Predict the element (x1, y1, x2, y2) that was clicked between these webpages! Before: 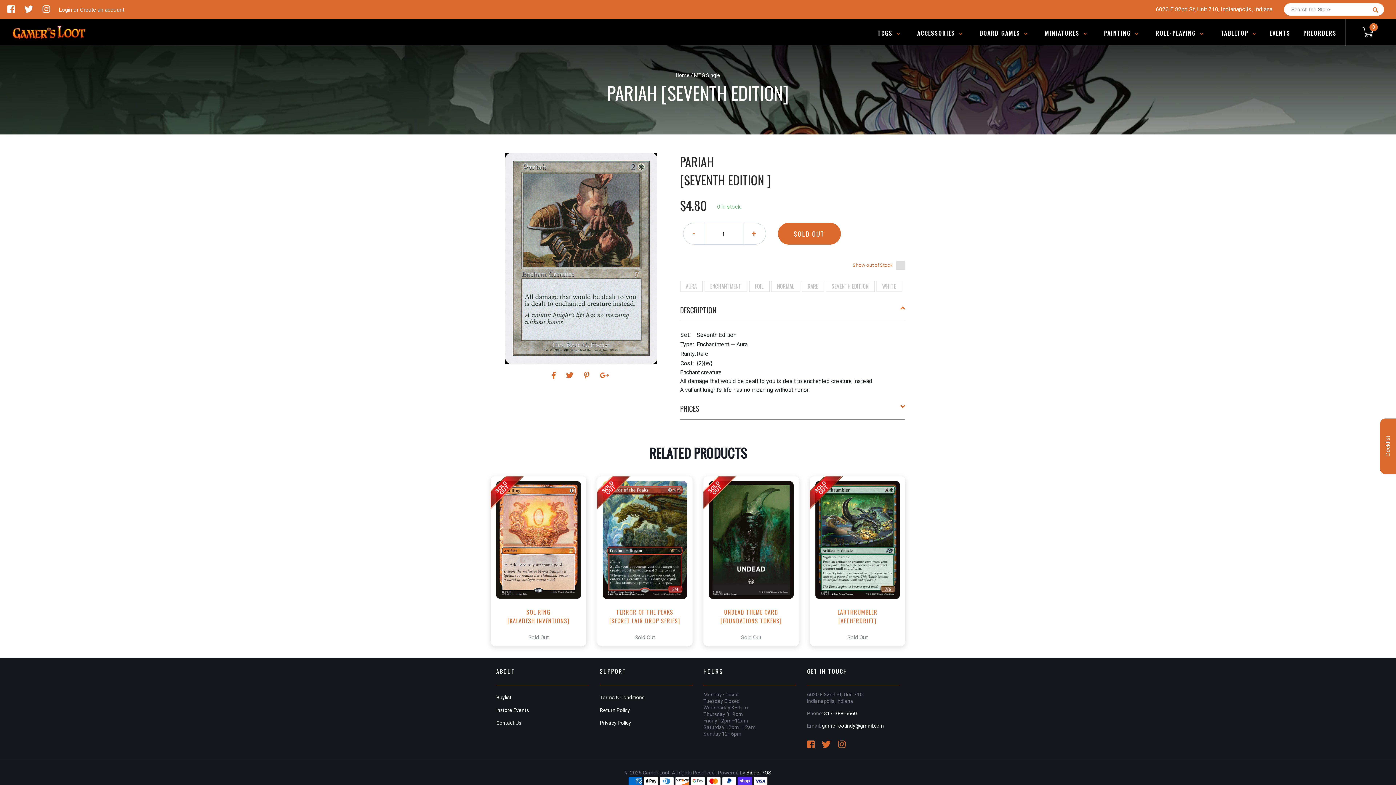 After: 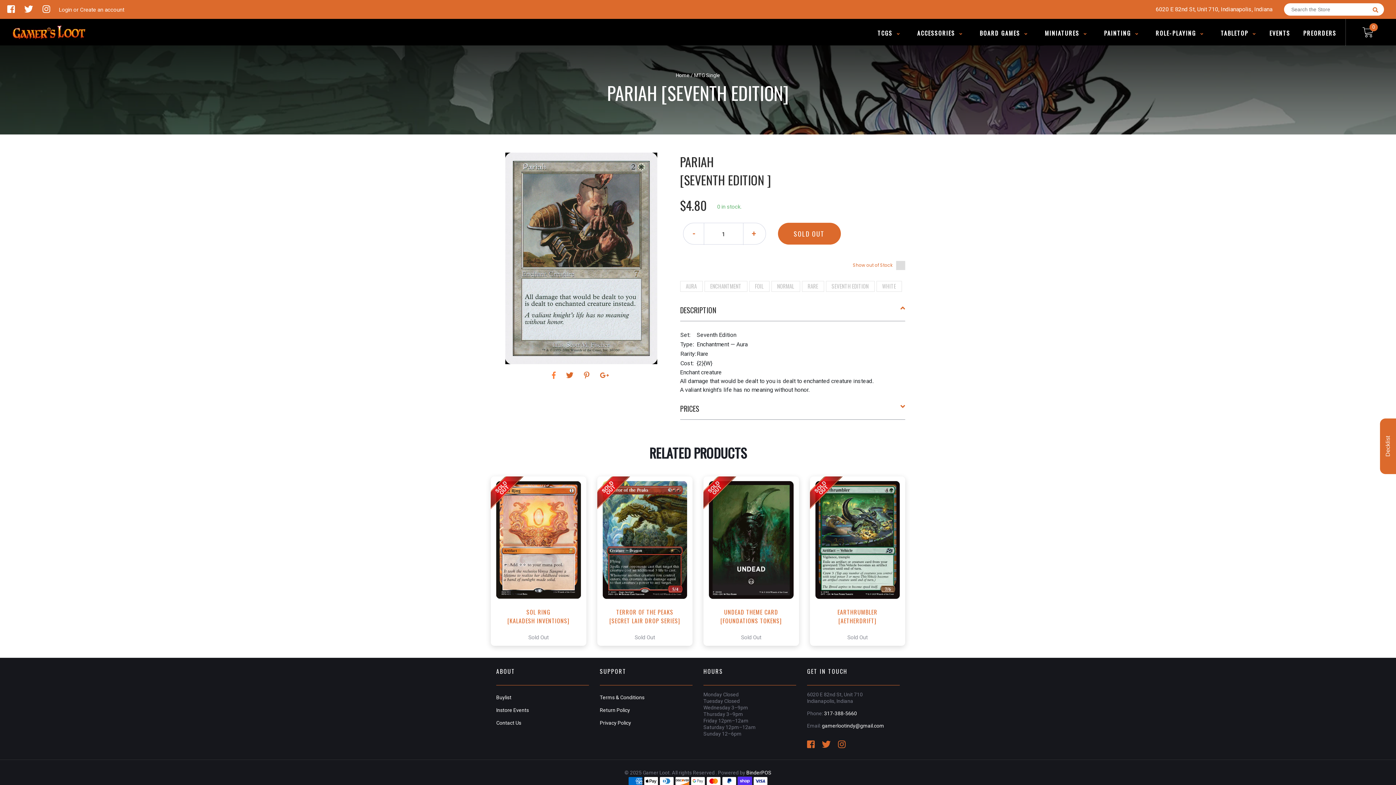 Action: bbox: (552, 371, 557, 380) label:  